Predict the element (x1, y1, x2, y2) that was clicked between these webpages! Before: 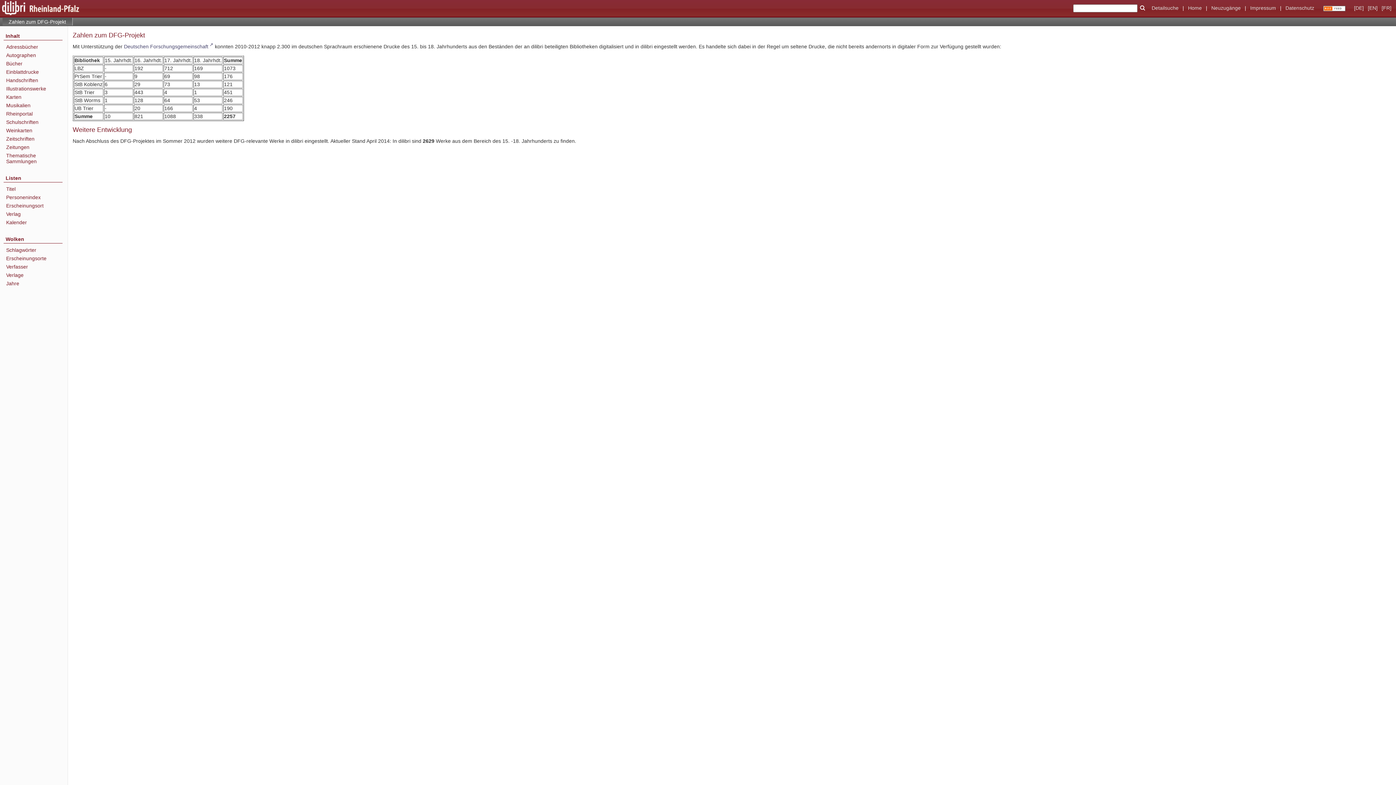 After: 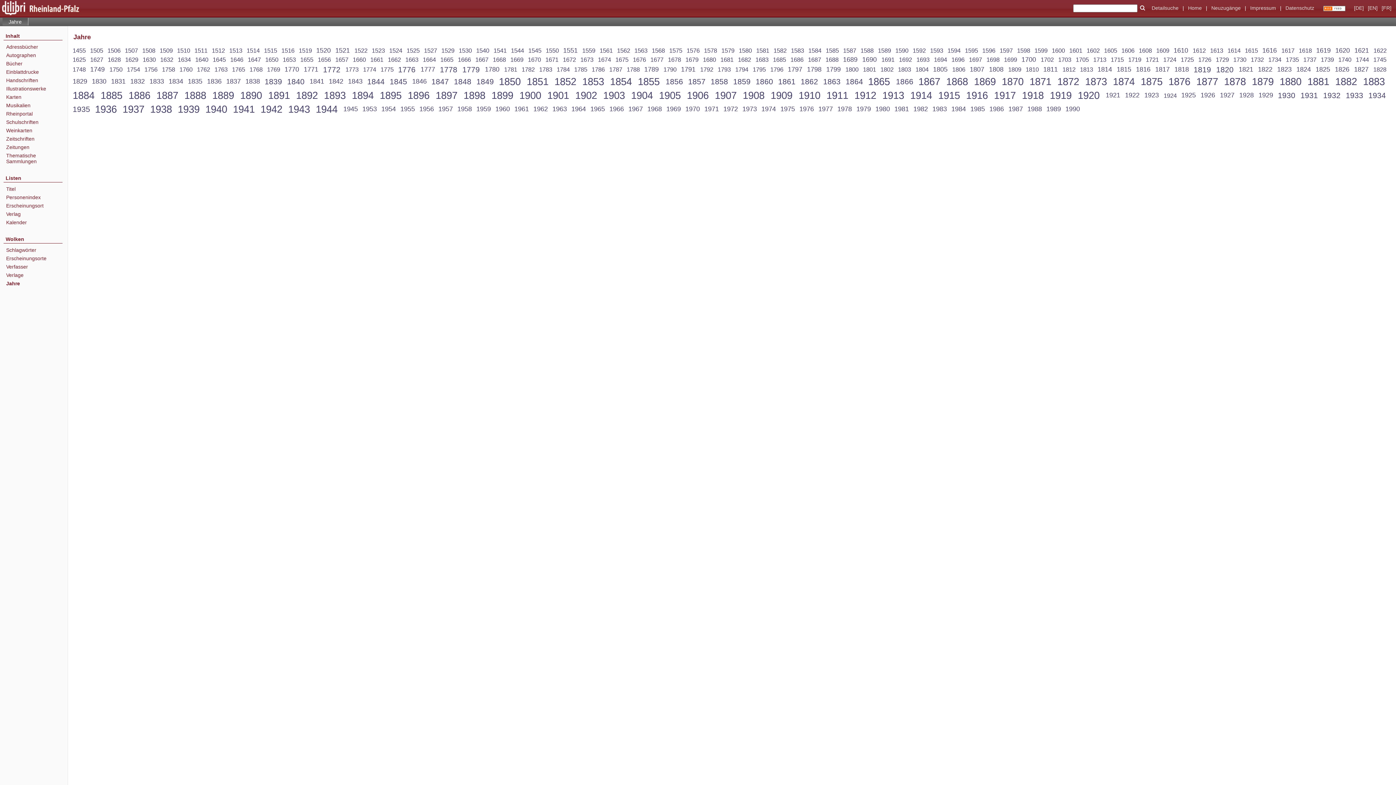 Action: label: Jahre bbox: (6, 280, 62, 286)